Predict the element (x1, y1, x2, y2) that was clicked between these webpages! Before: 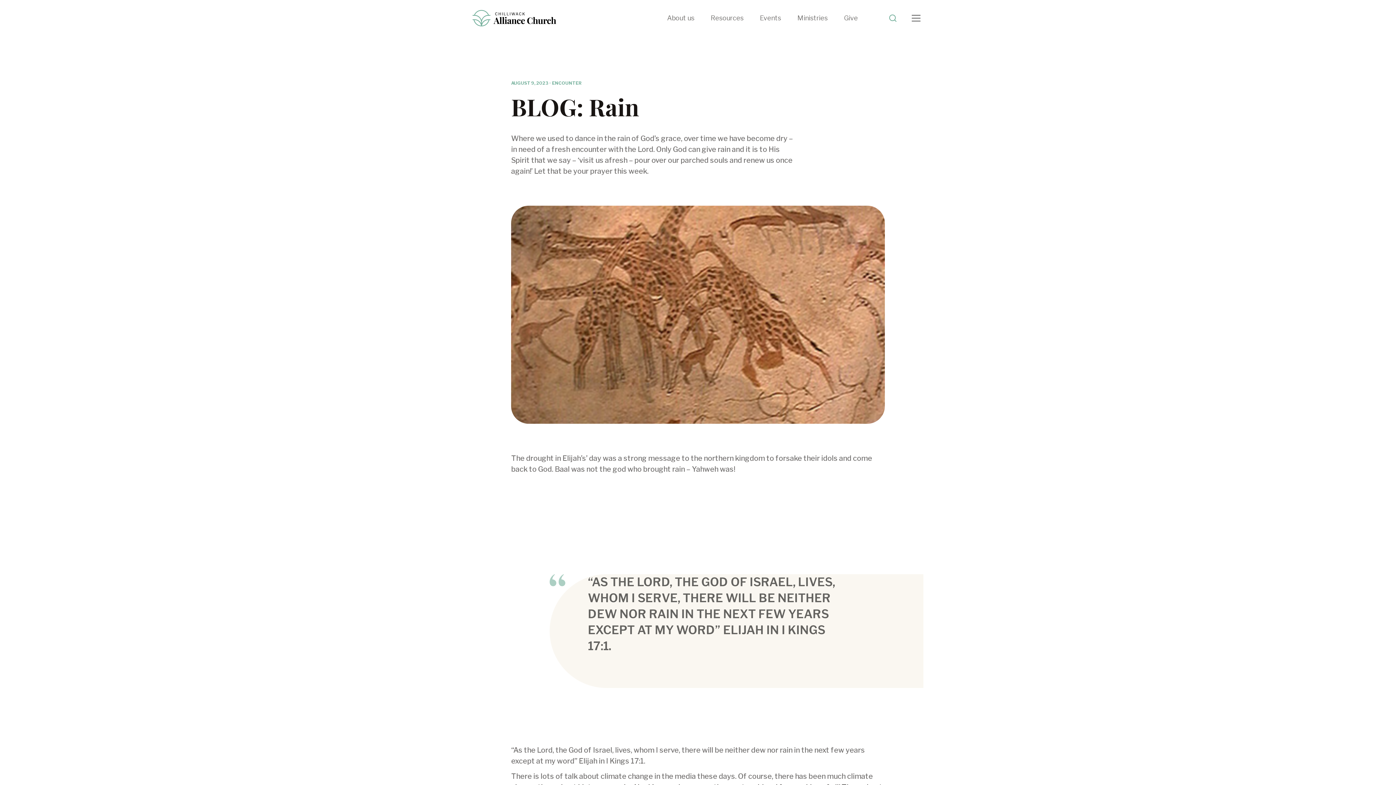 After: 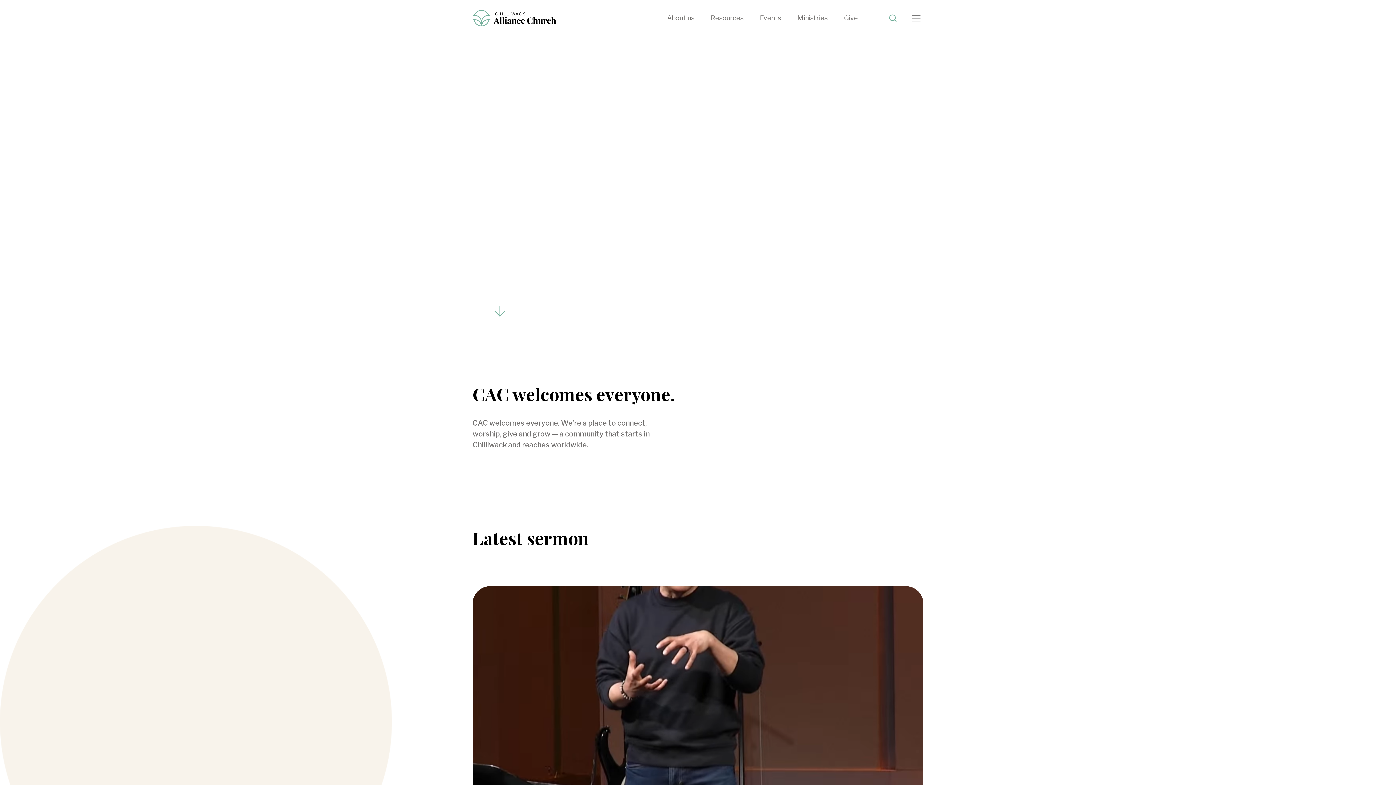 Action: bbox: (472, 0, 556, 36) label: home